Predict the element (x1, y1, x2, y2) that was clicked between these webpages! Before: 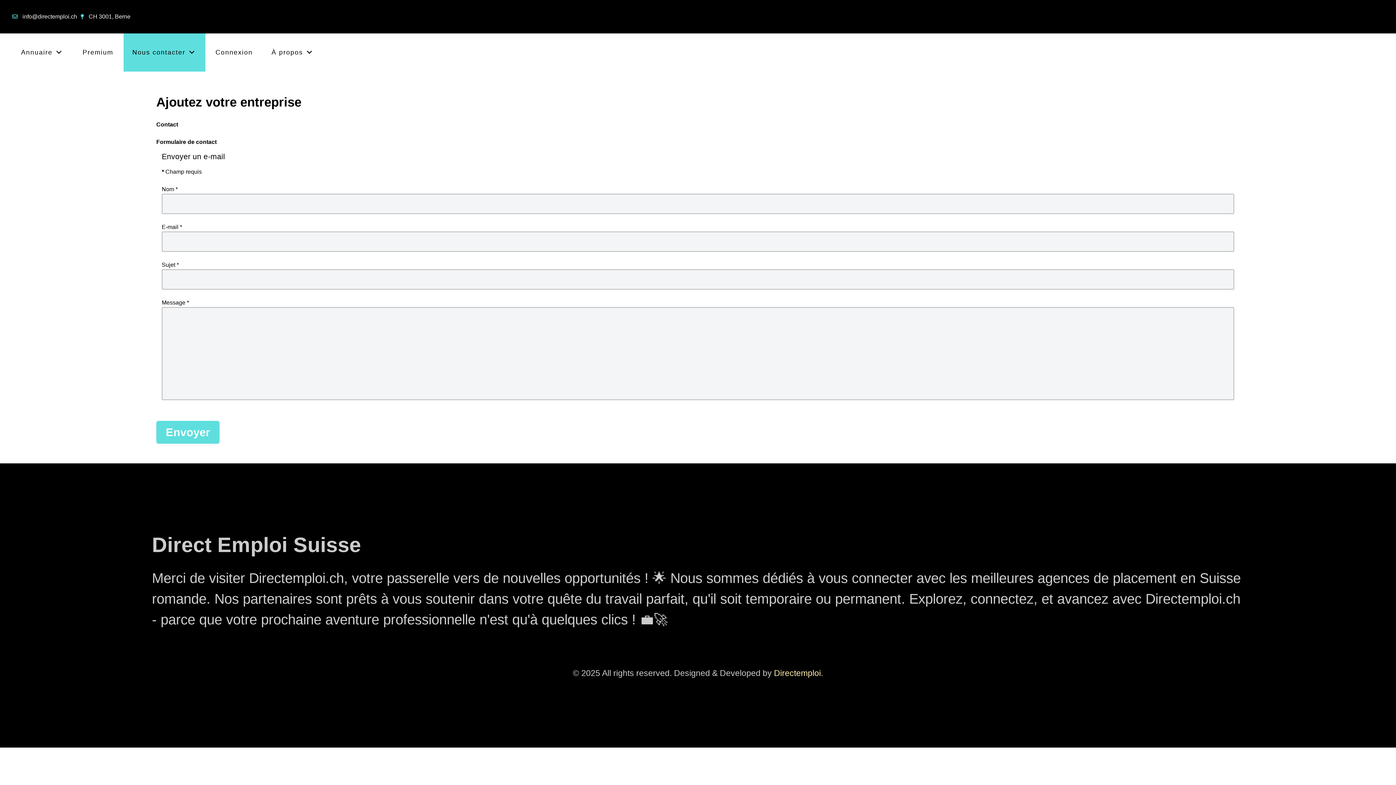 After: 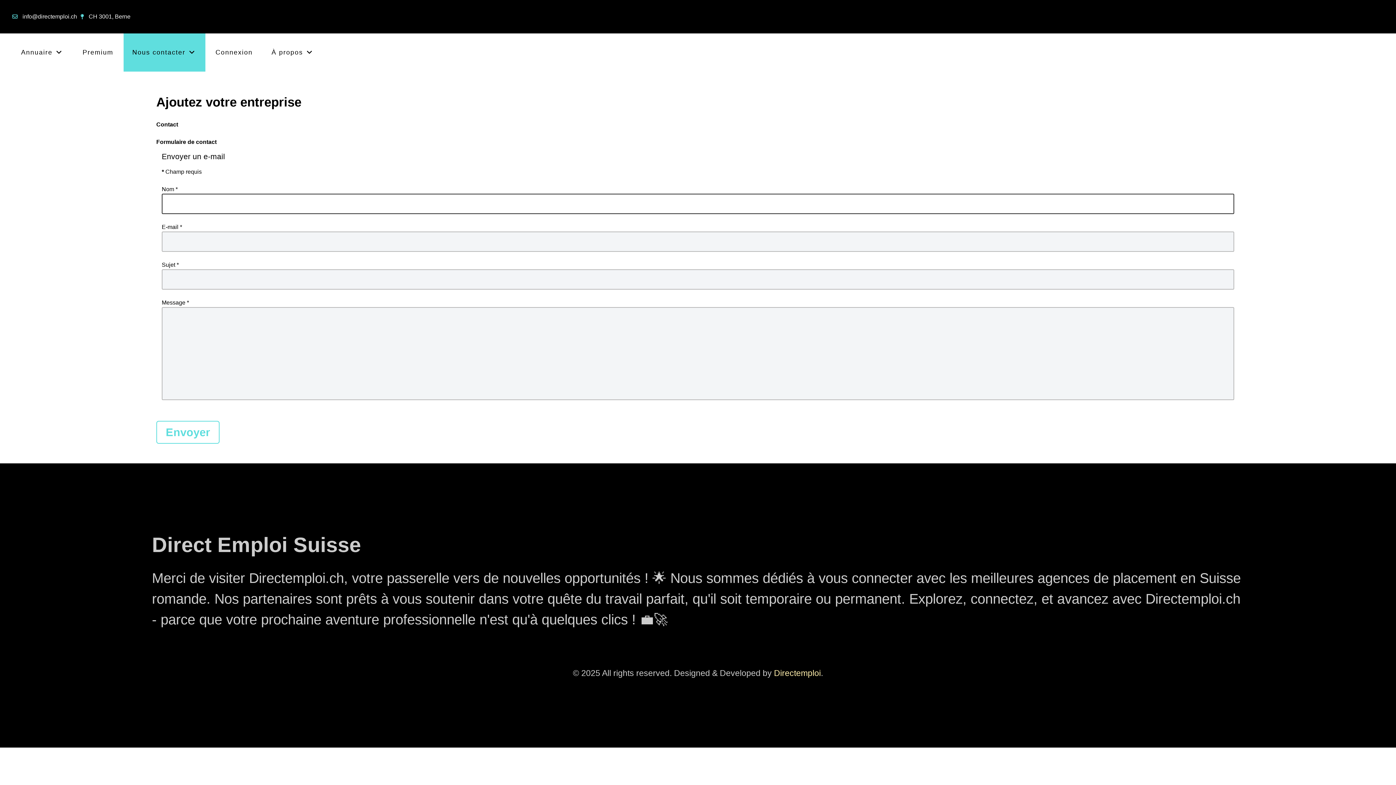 Action: label: Envoyer bbox: (156, 421, 219, 444)